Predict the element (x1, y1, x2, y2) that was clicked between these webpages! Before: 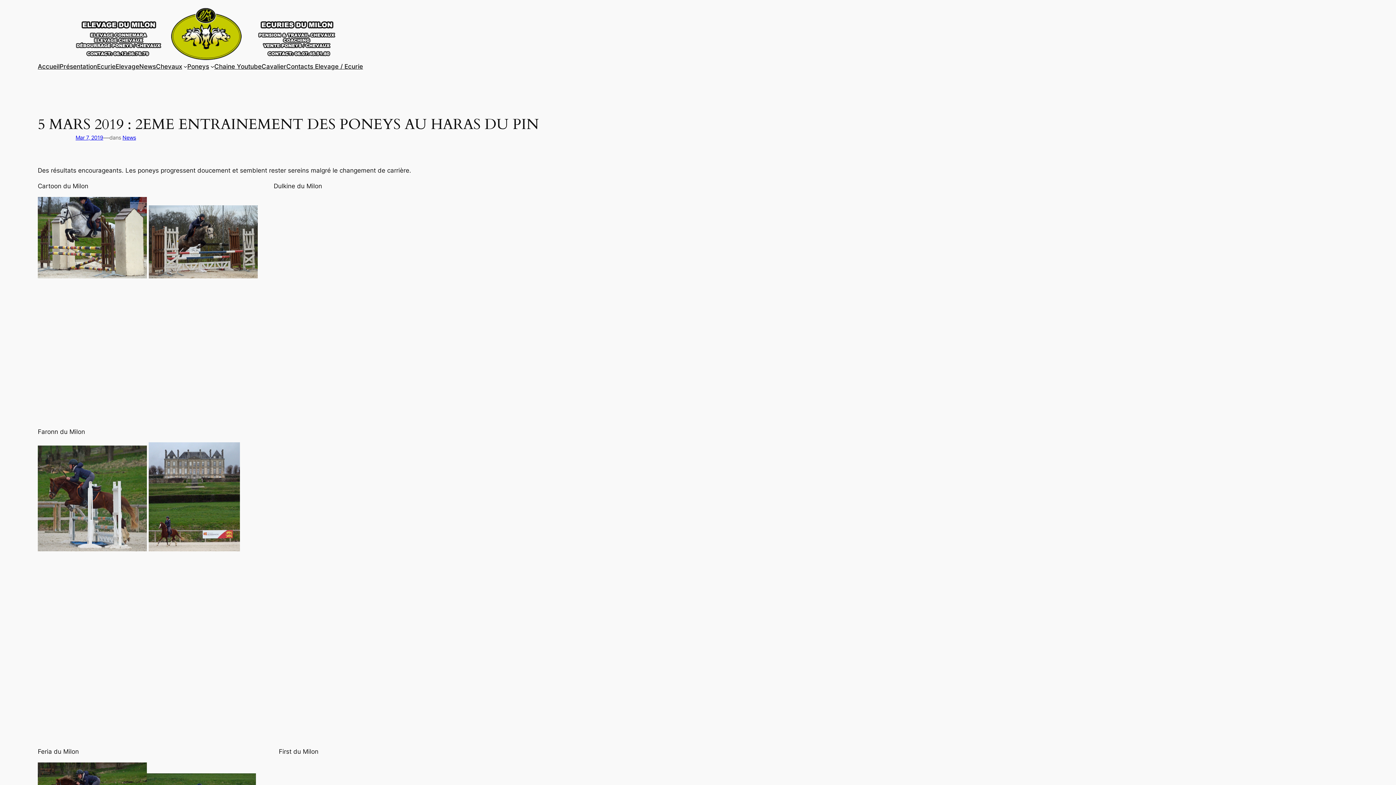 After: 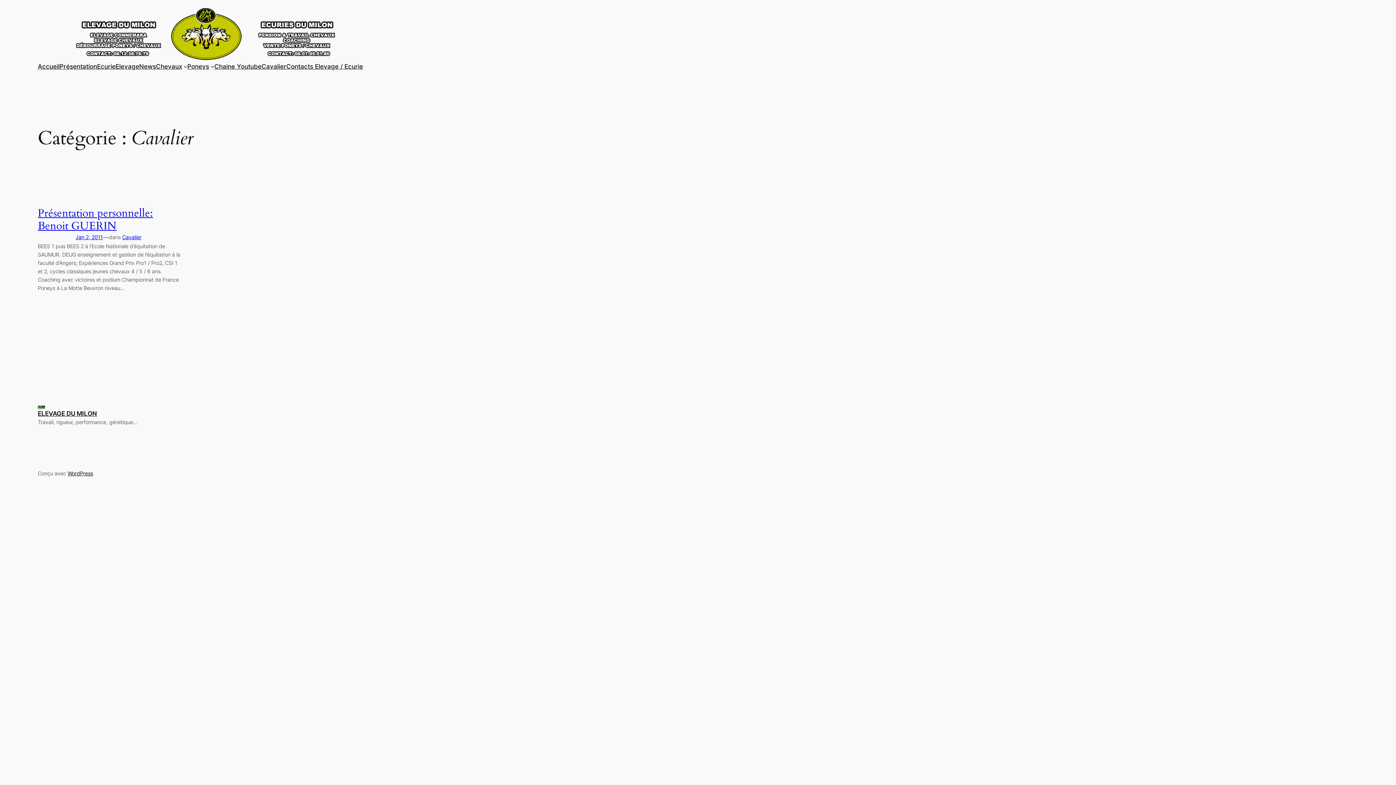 Action: bbox: (261, 61, 286, 71) label: Cavalier